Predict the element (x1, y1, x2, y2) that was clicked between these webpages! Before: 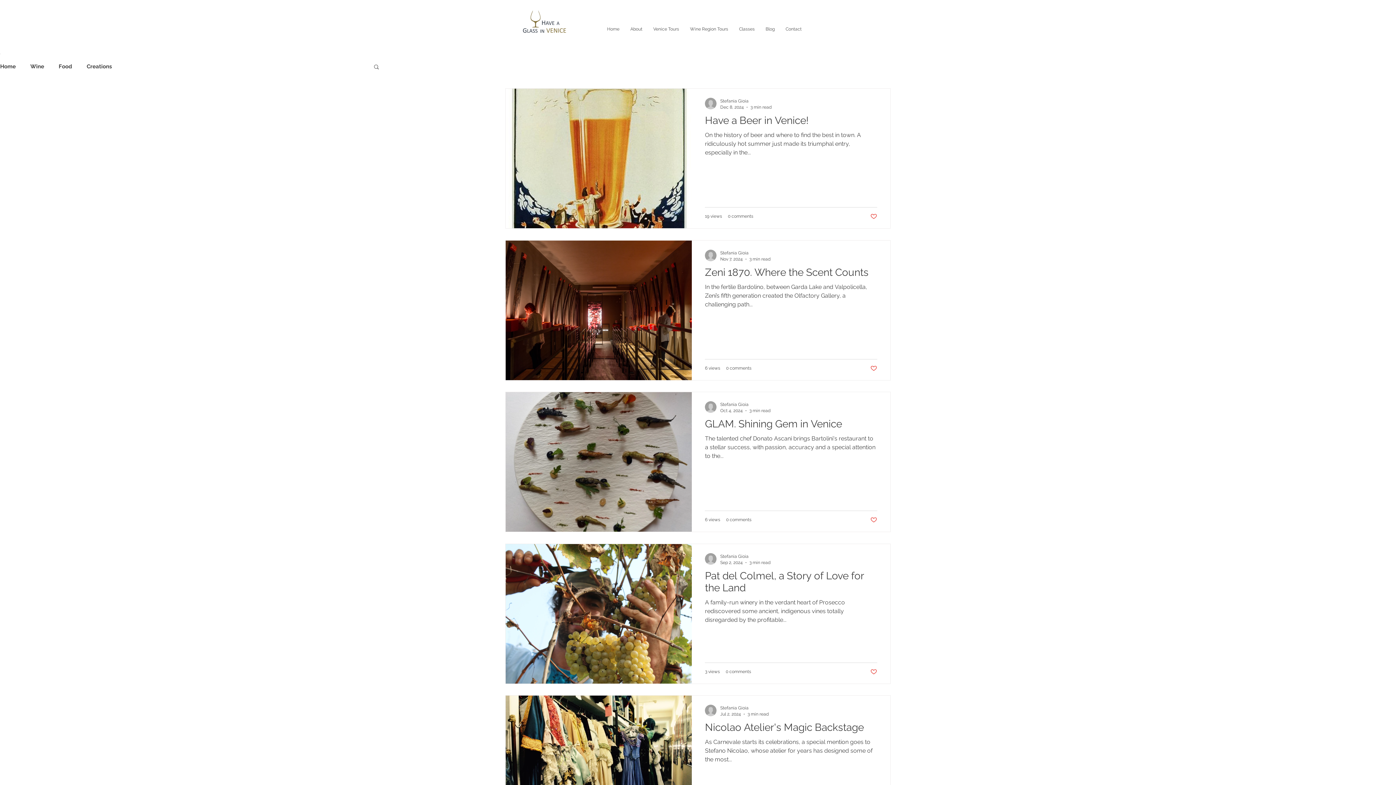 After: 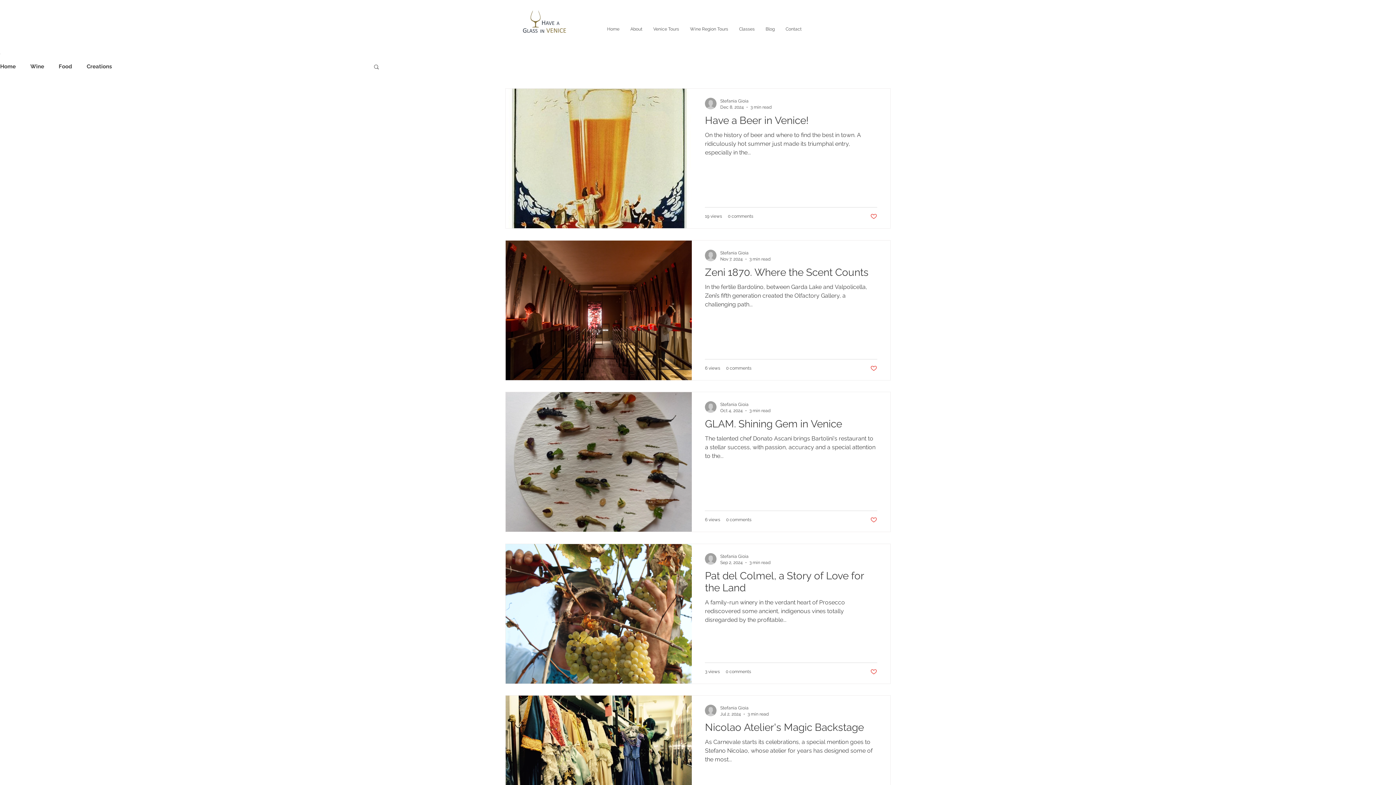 Action: bbox: (870, 364, 877, 371) label: Like post